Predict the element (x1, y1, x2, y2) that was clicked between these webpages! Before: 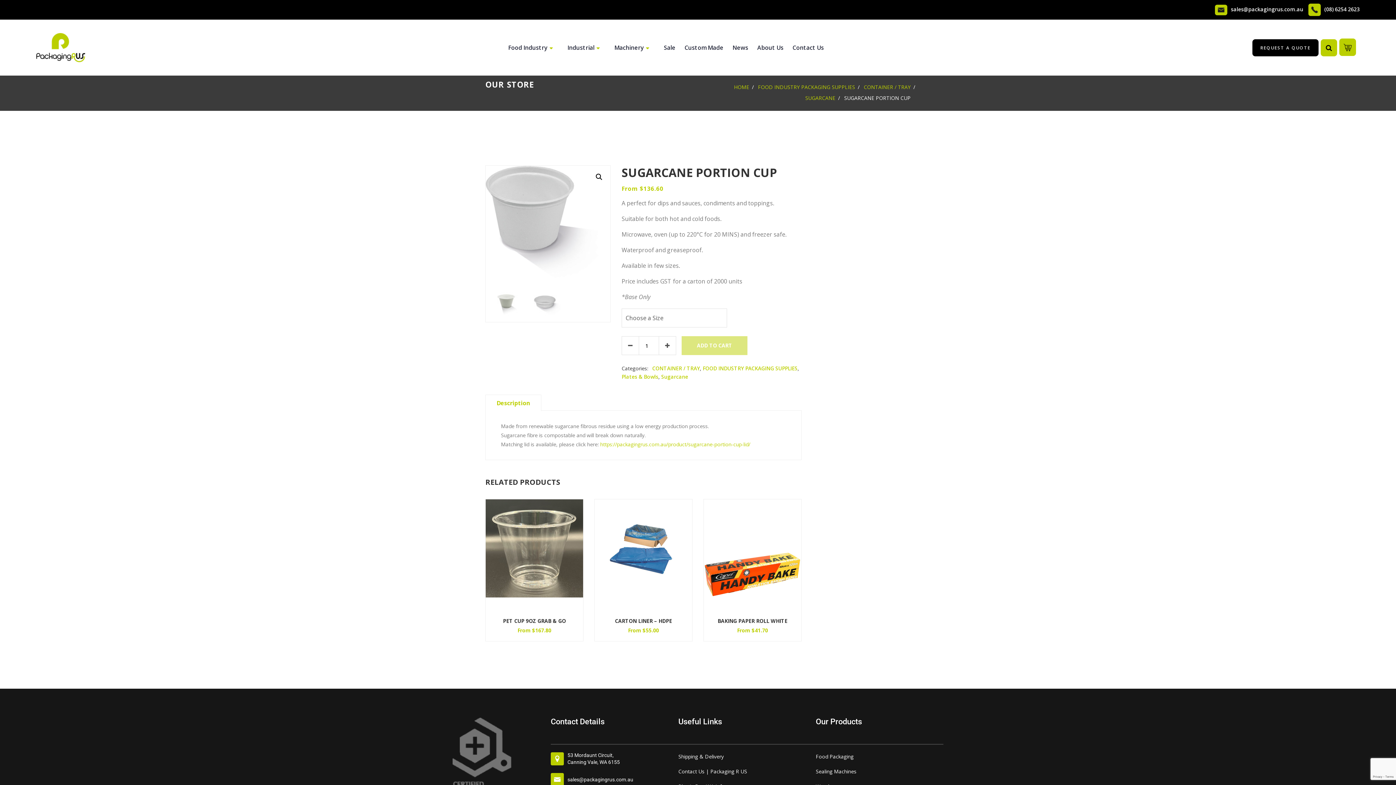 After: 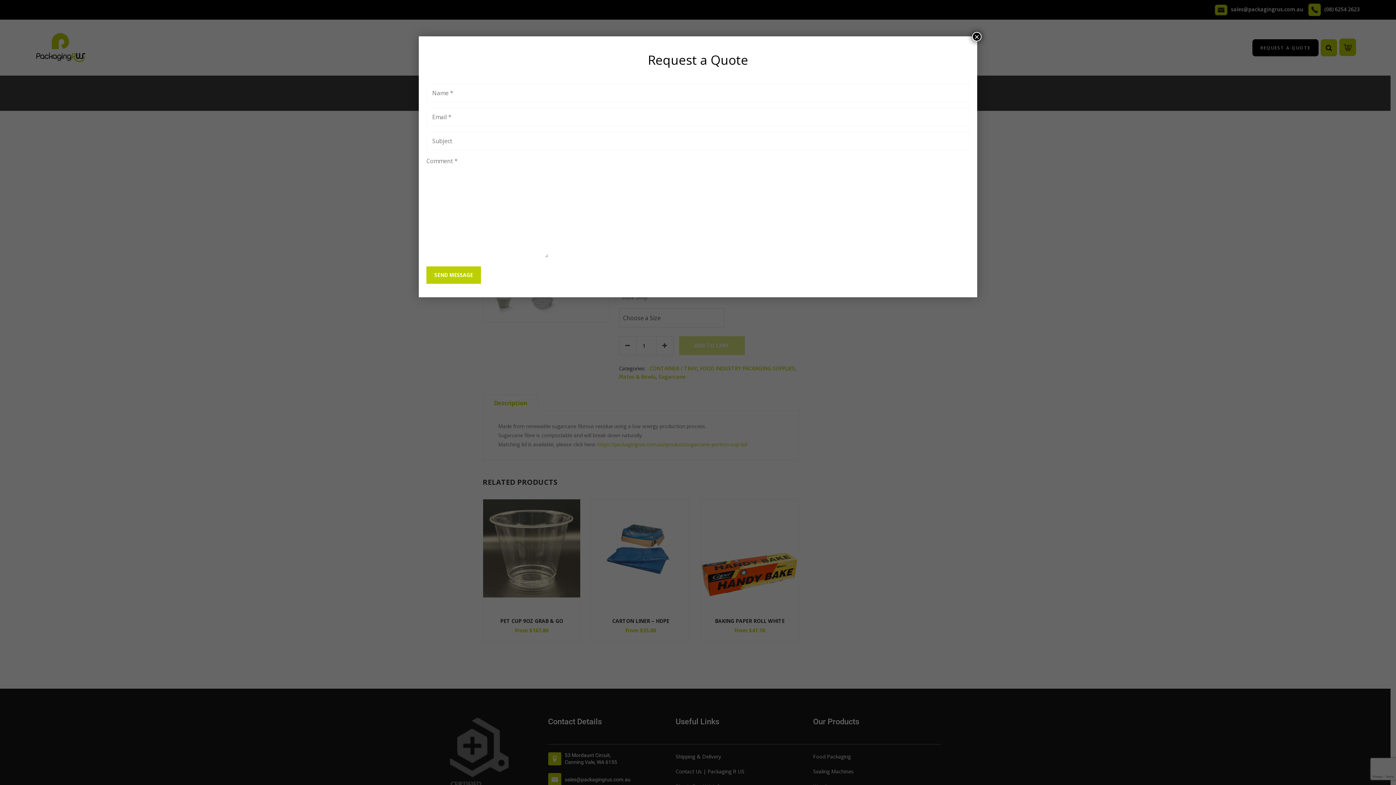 Action: label: REQUEST A QUOTE bbox: (1252, 39, 1318, 56)